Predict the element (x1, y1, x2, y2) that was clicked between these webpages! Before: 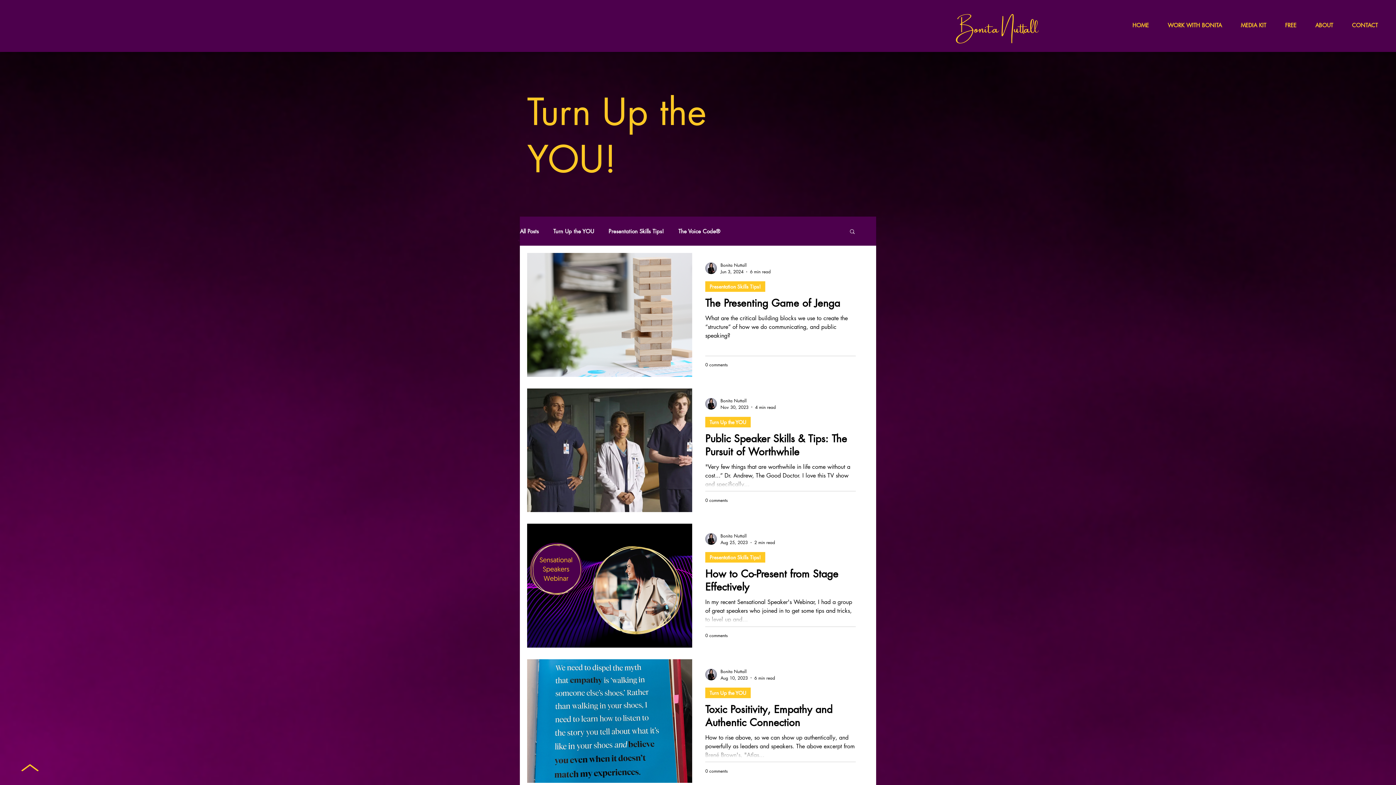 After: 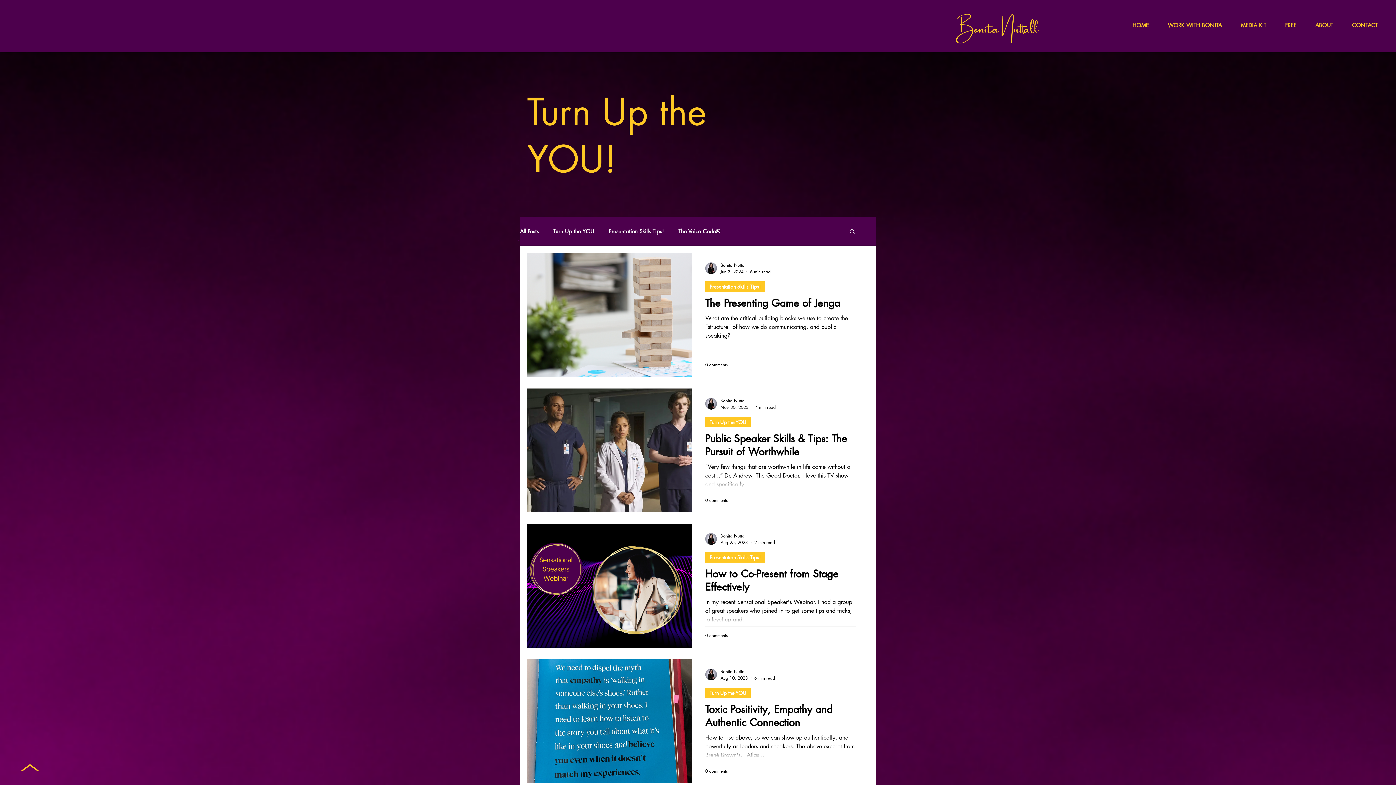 Action: label: Search bbox: (849, 228, 856, 236)